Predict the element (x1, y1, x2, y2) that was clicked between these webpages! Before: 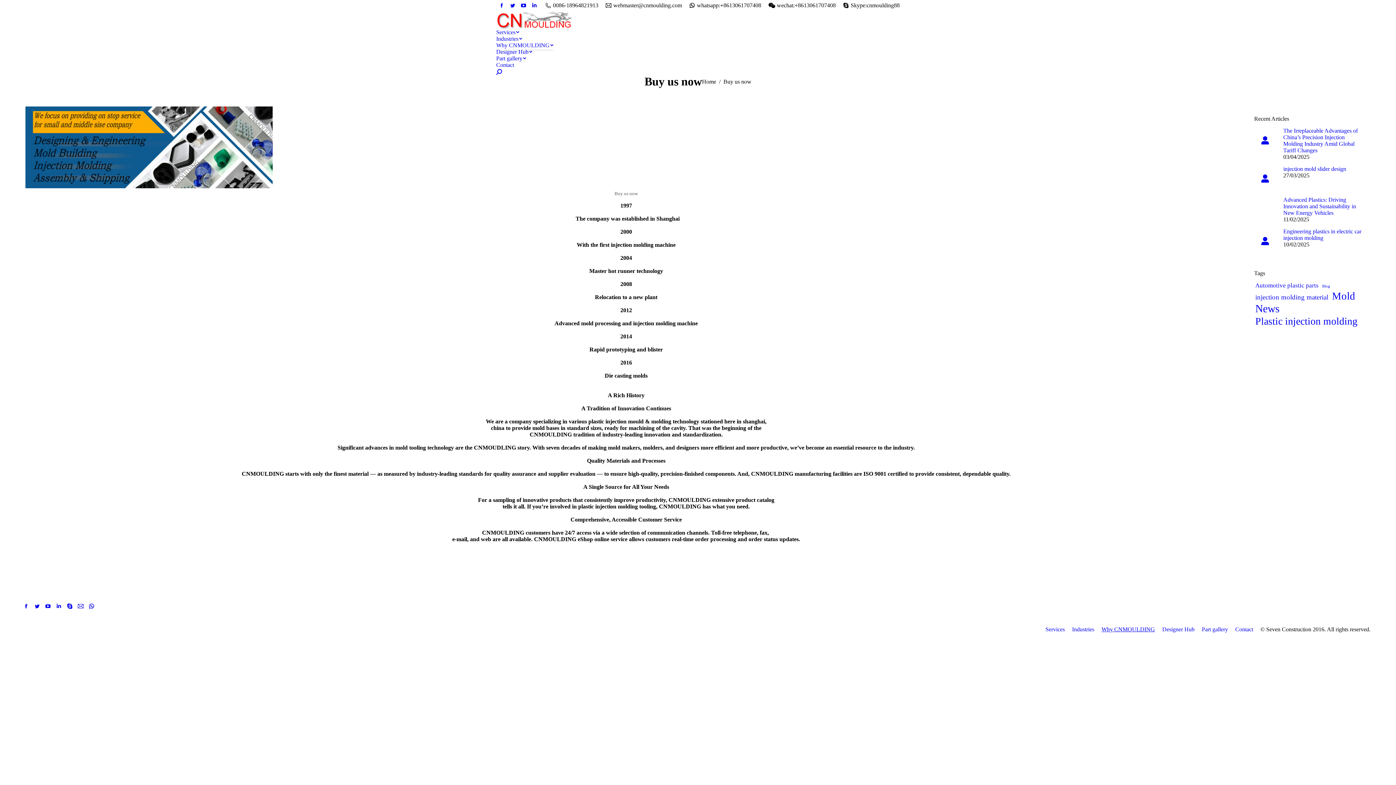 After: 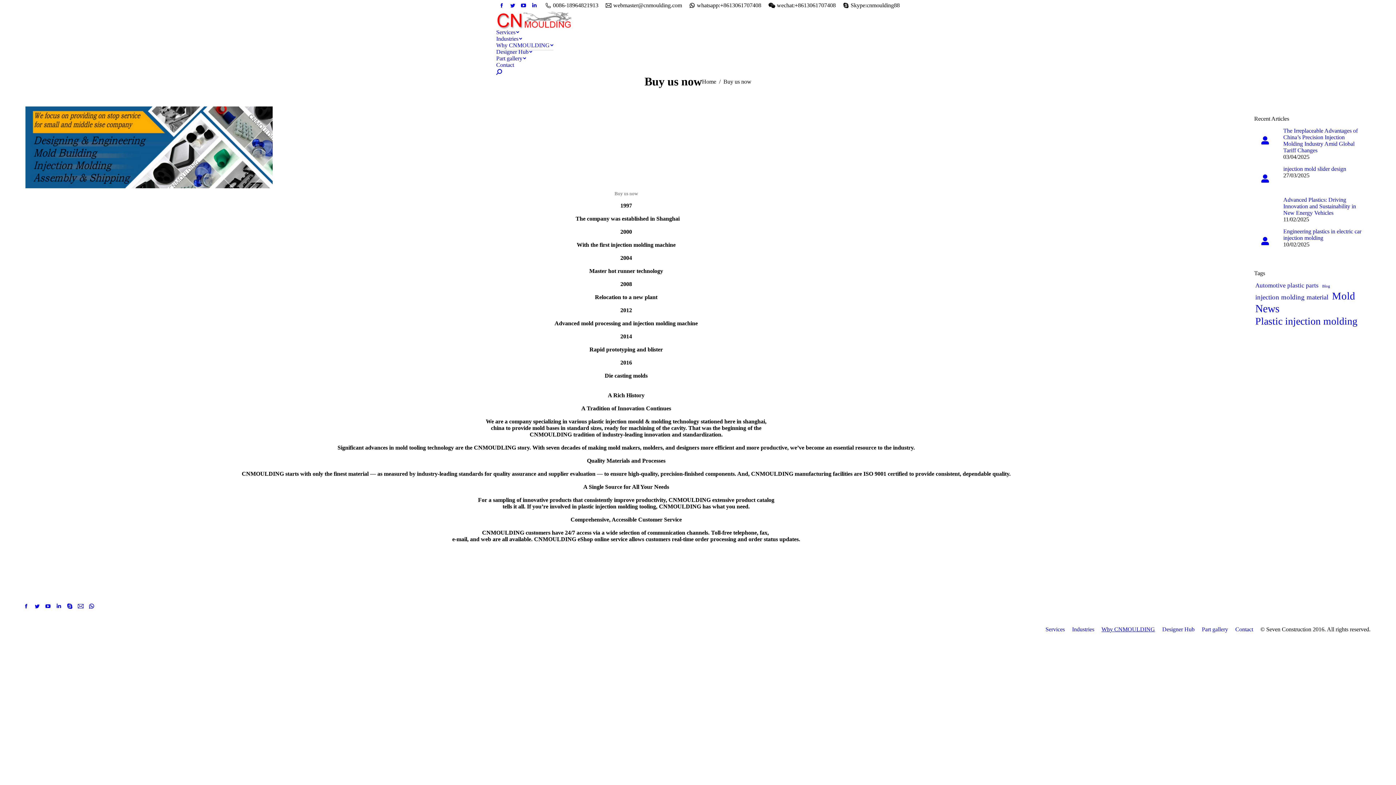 Action: bbox: (497, 0, 506, 10) label: Facebook